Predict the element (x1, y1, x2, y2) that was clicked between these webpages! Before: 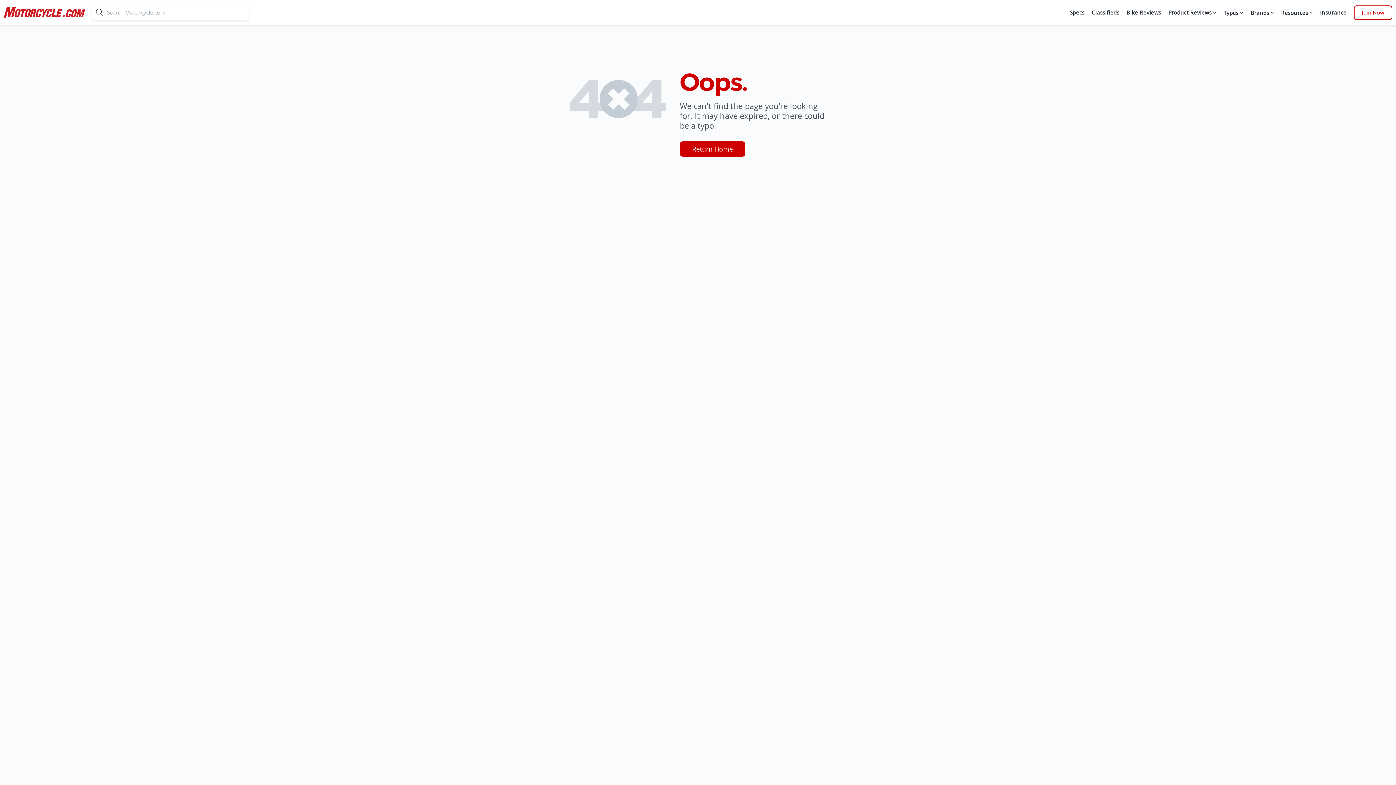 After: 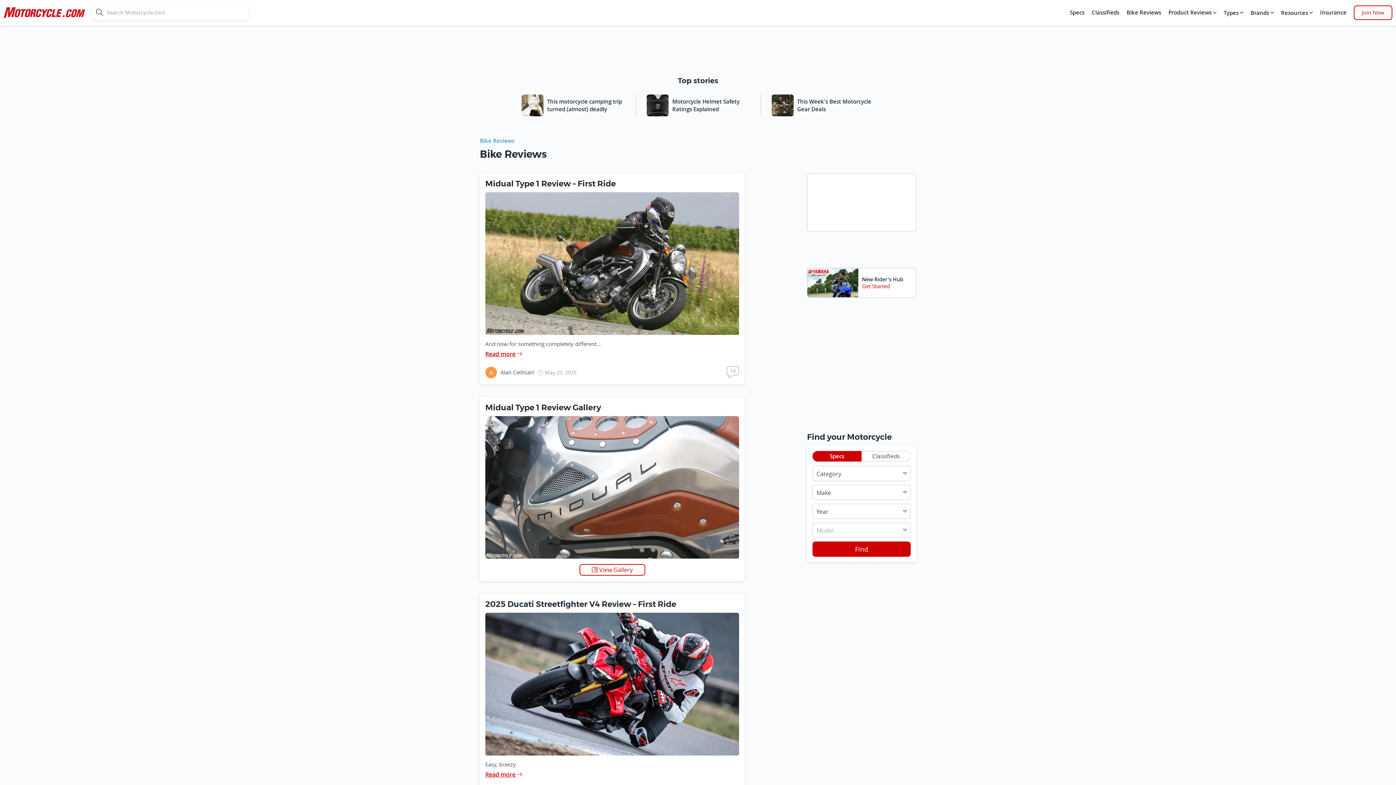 Action: bbox: (1125, 5, 1163, 20) label: Bike Reviews